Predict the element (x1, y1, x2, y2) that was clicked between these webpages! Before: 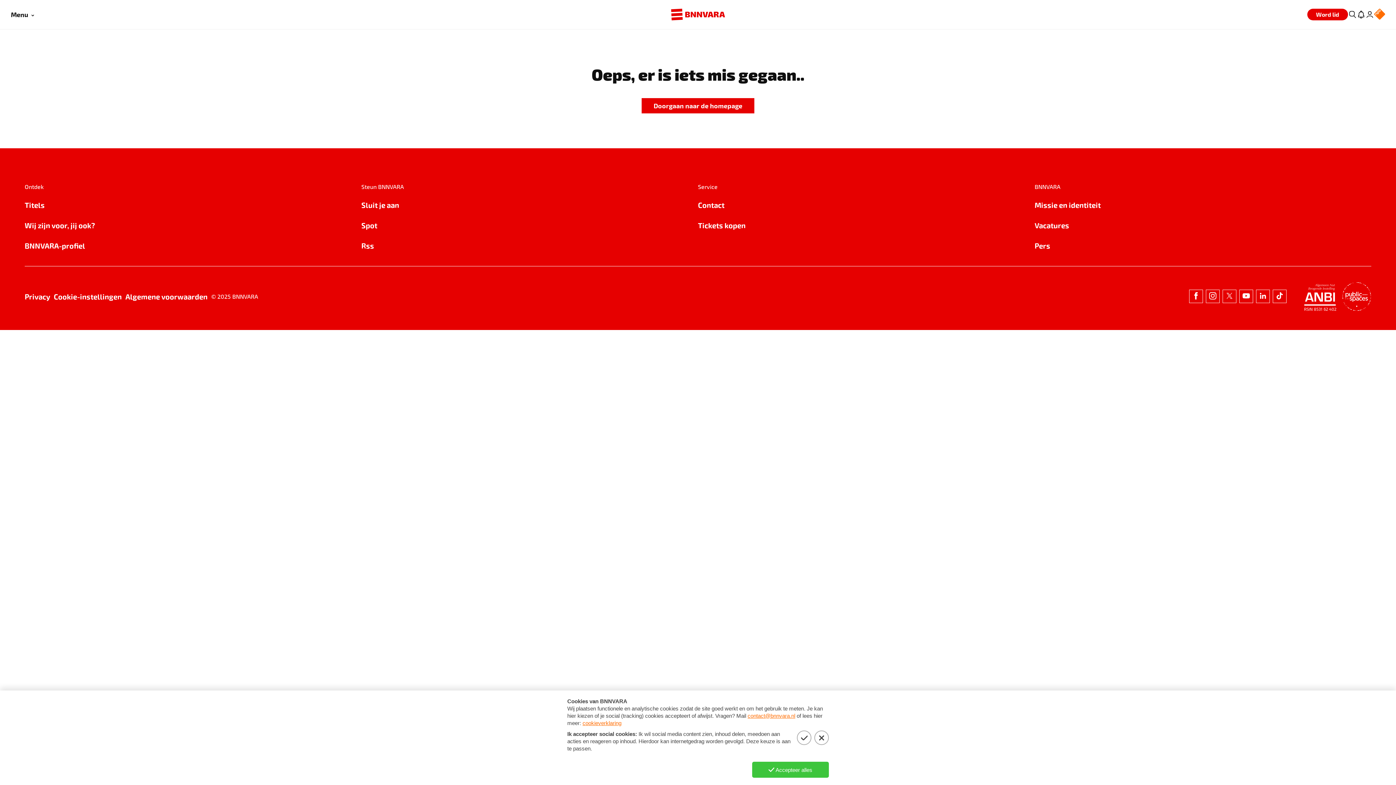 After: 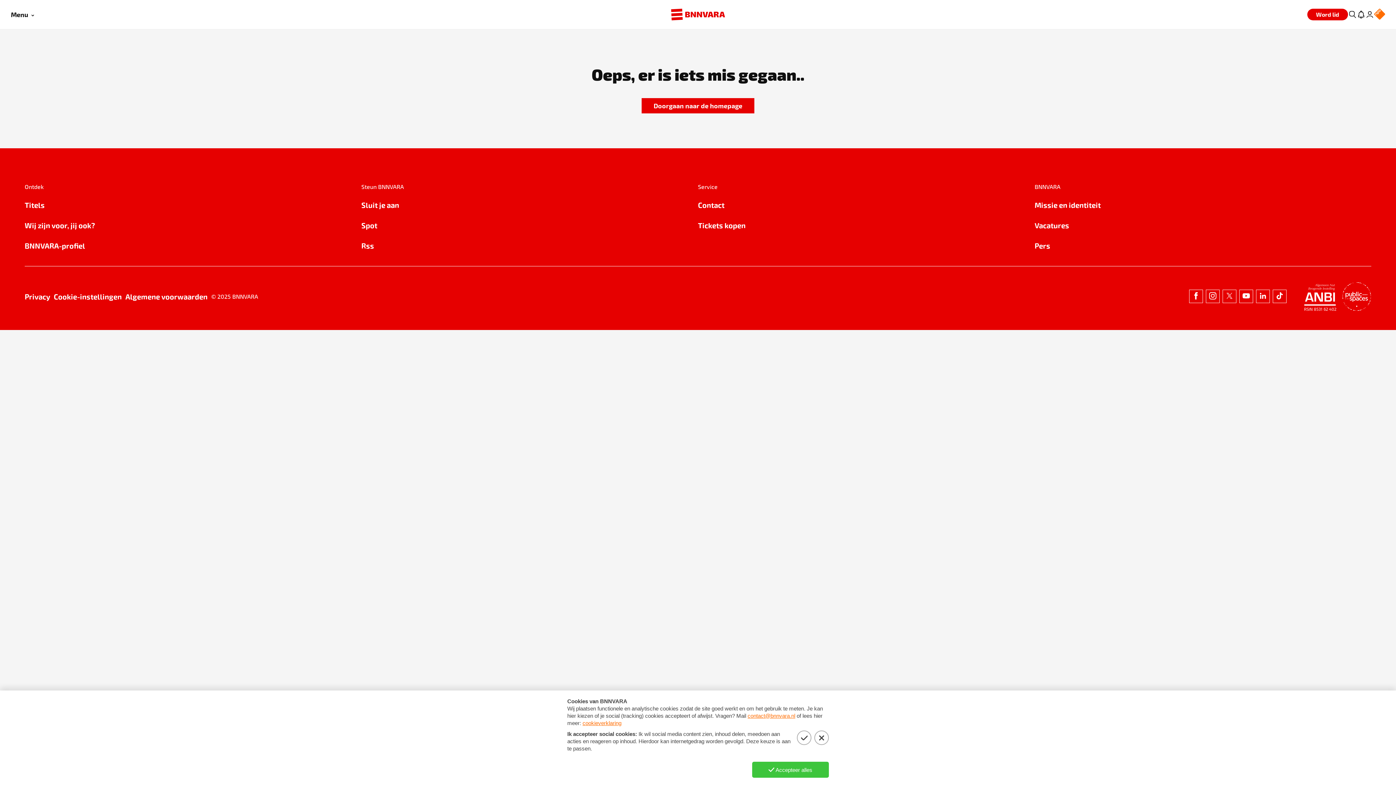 Action: bbox: (1034, 199, 1371, 210) label: Missie en identiteit